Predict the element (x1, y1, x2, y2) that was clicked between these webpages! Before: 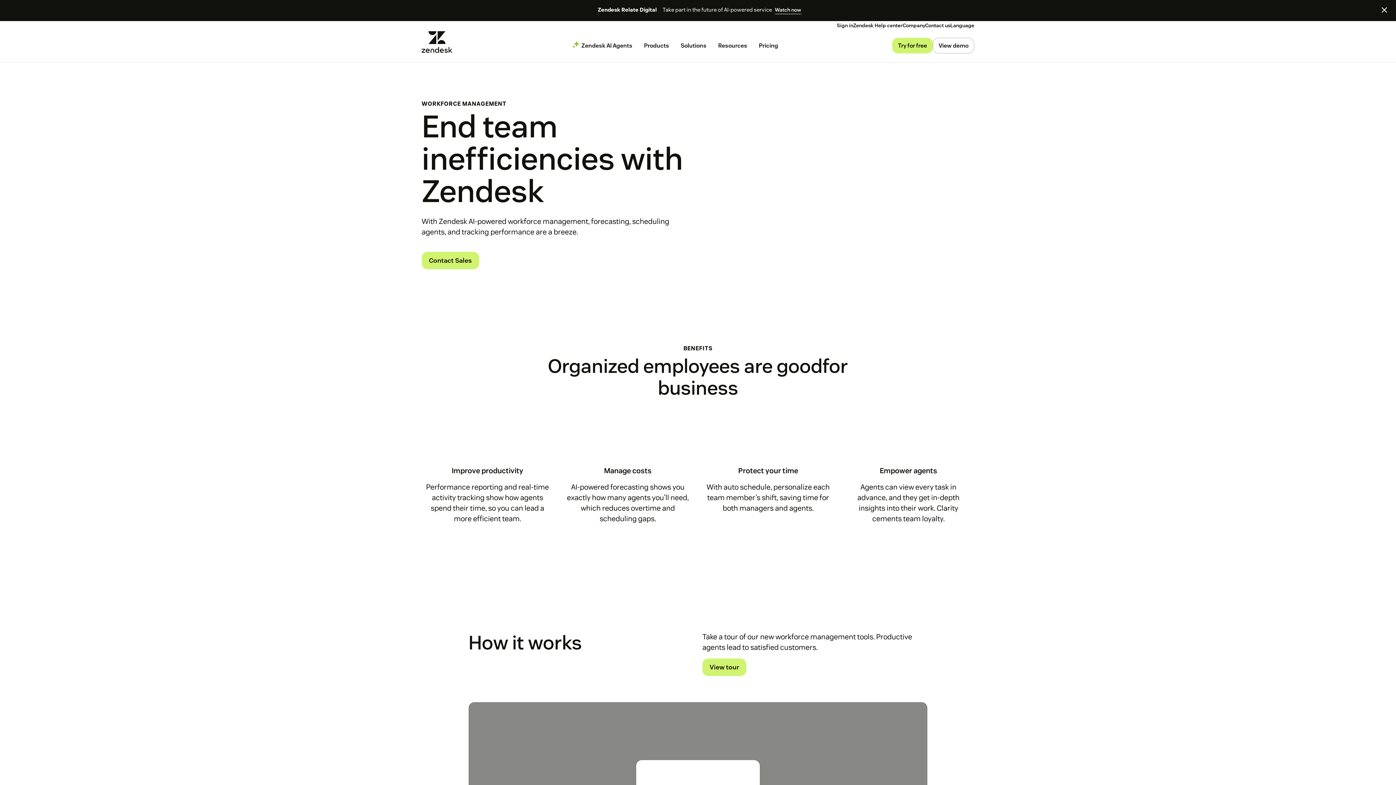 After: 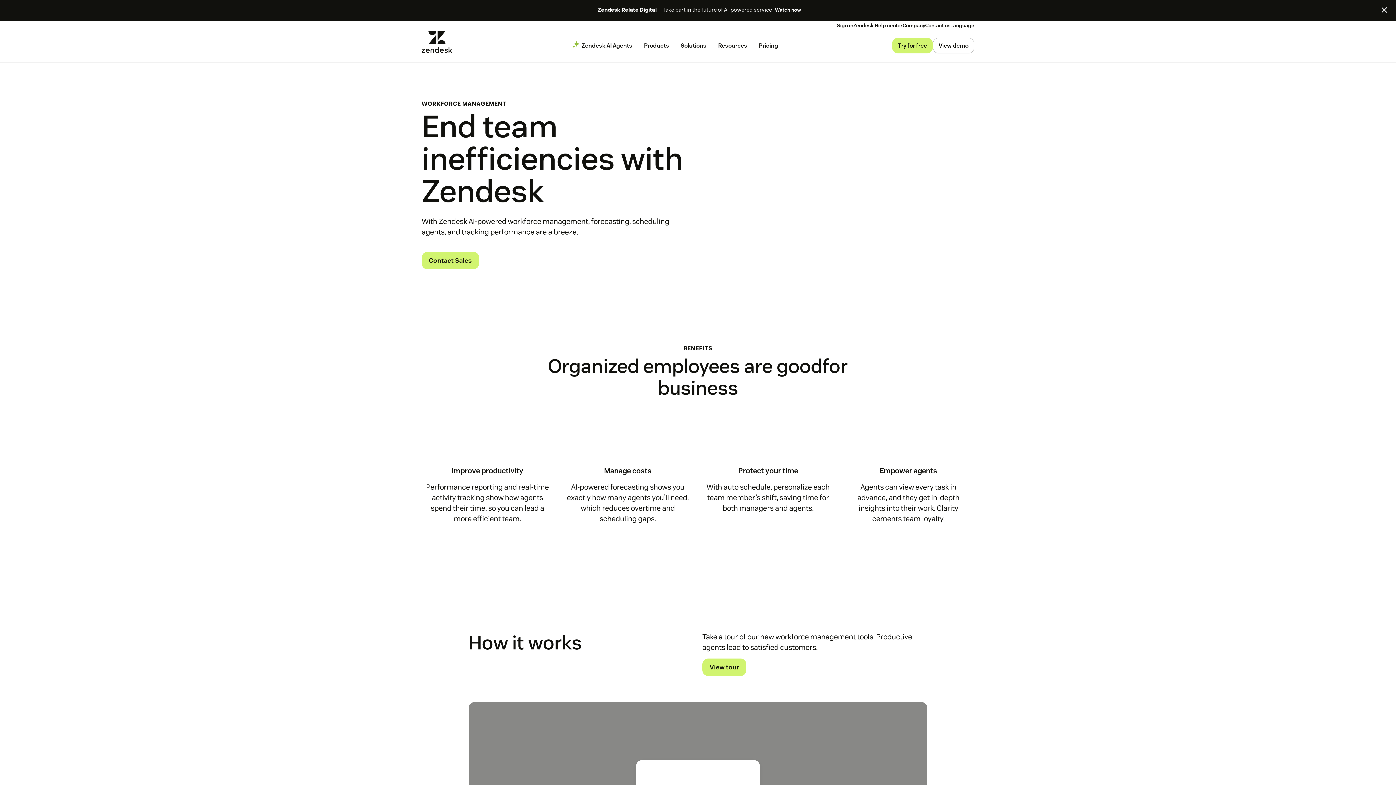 Action: label: Zendesk Help center bbox: (853, 21, 902, 29)